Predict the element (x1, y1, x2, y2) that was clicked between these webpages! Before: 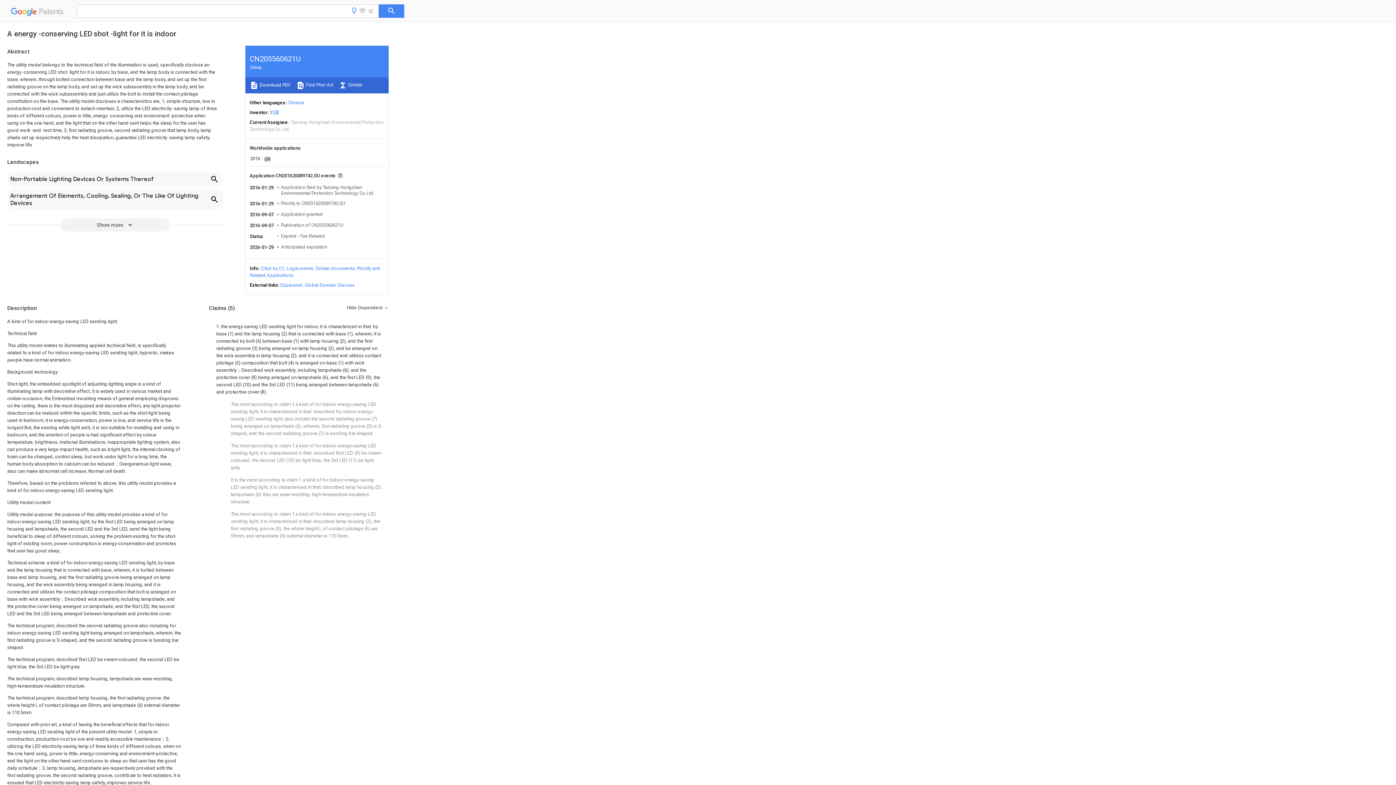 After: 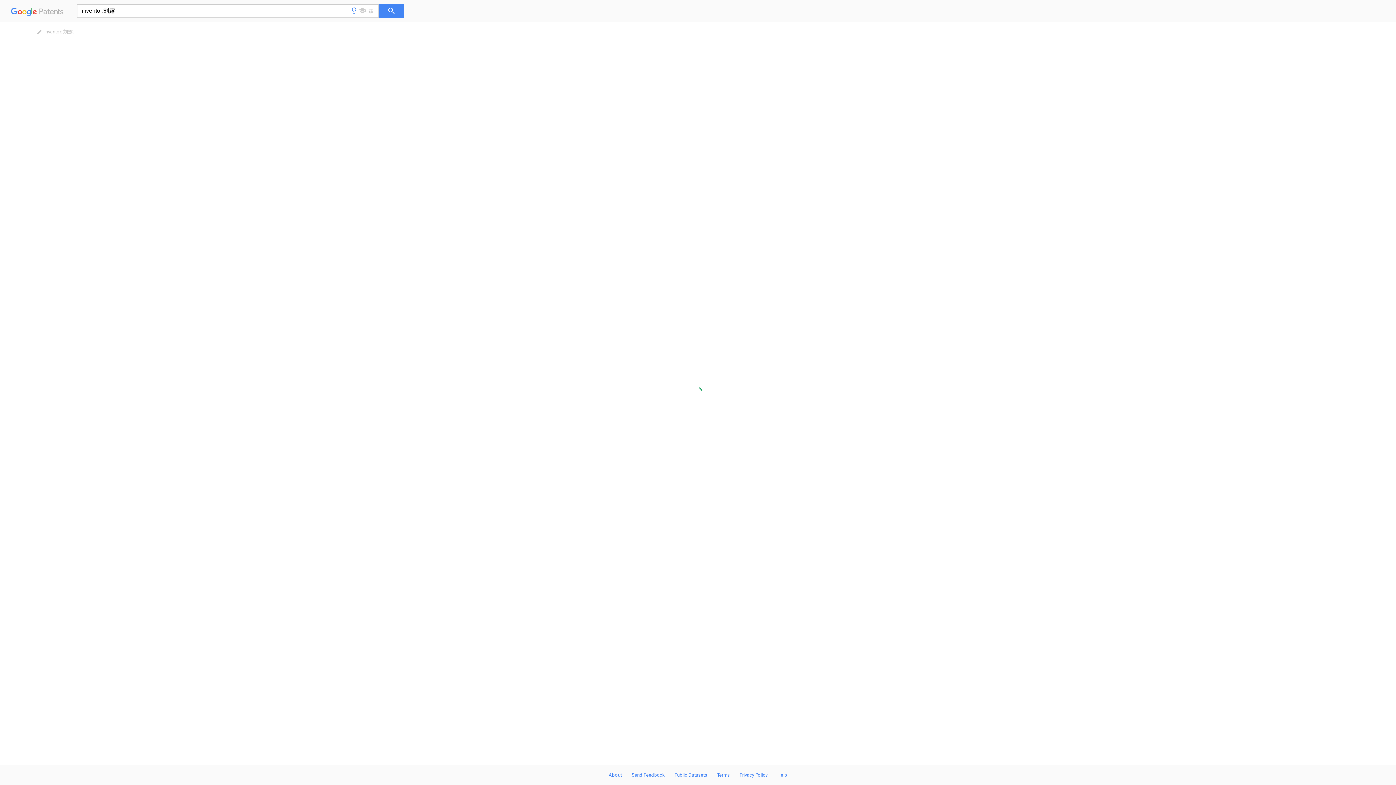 Action: bbox: (269, 109, 279, 115) label: 刘露